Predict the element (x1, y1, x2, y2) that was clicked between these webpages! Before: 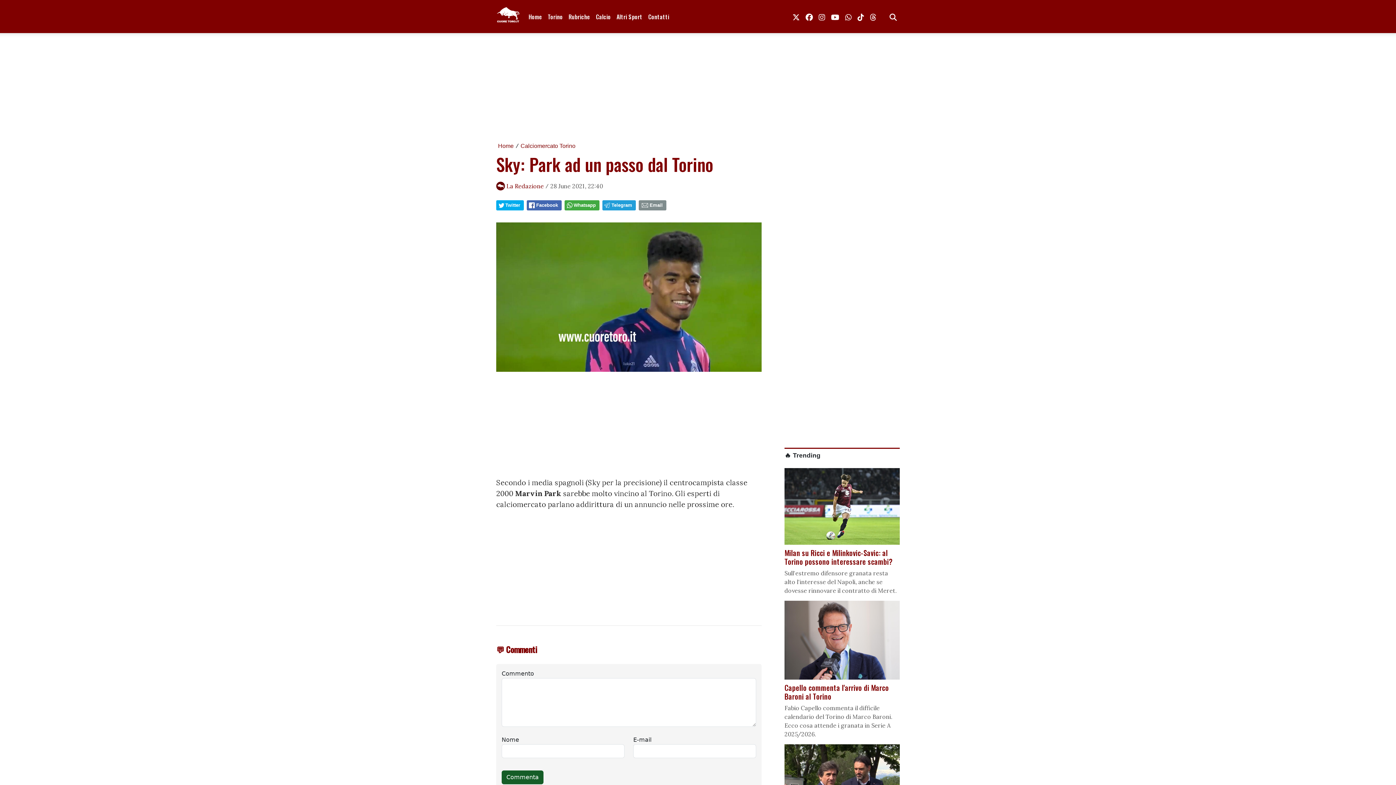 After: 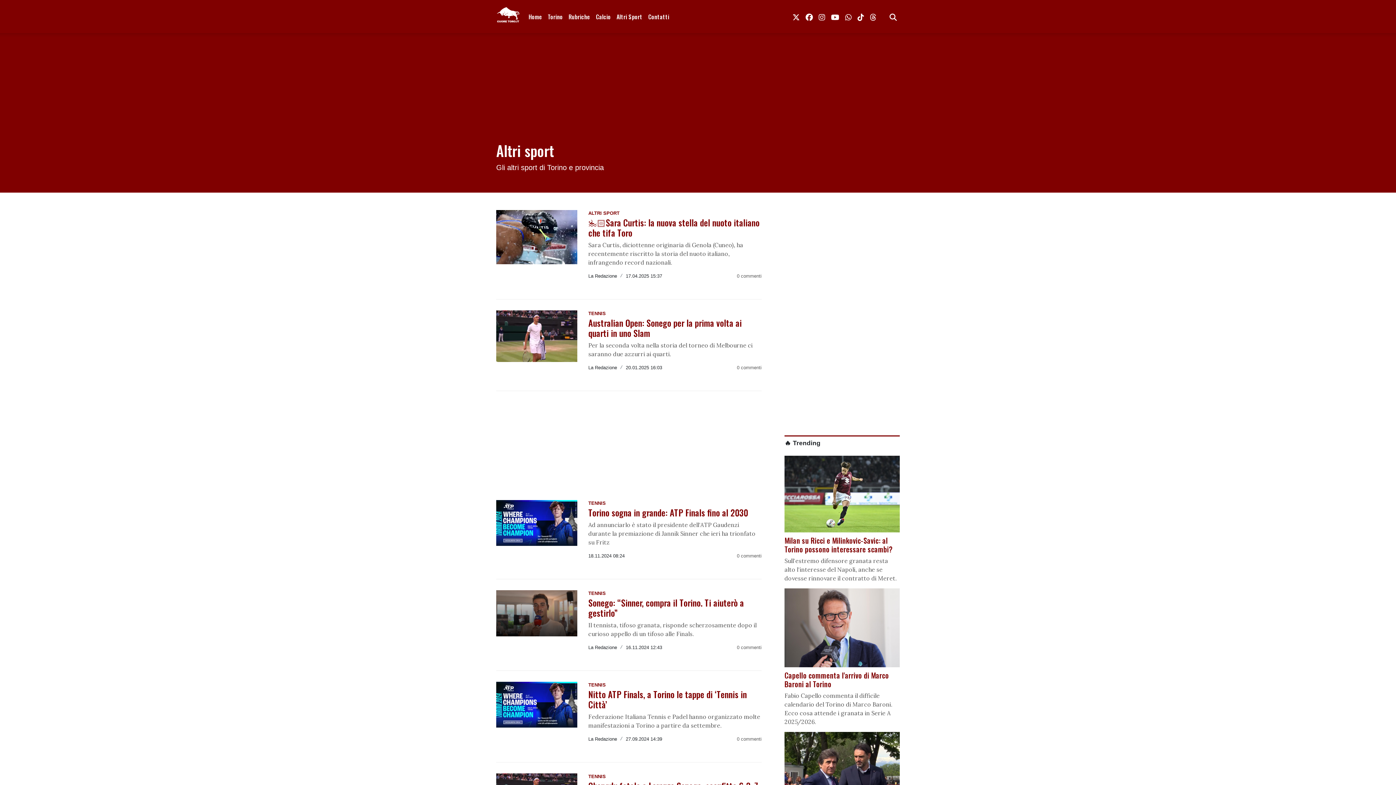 Action: bbox: (613, 9, 645, 23) label: Altri Sport